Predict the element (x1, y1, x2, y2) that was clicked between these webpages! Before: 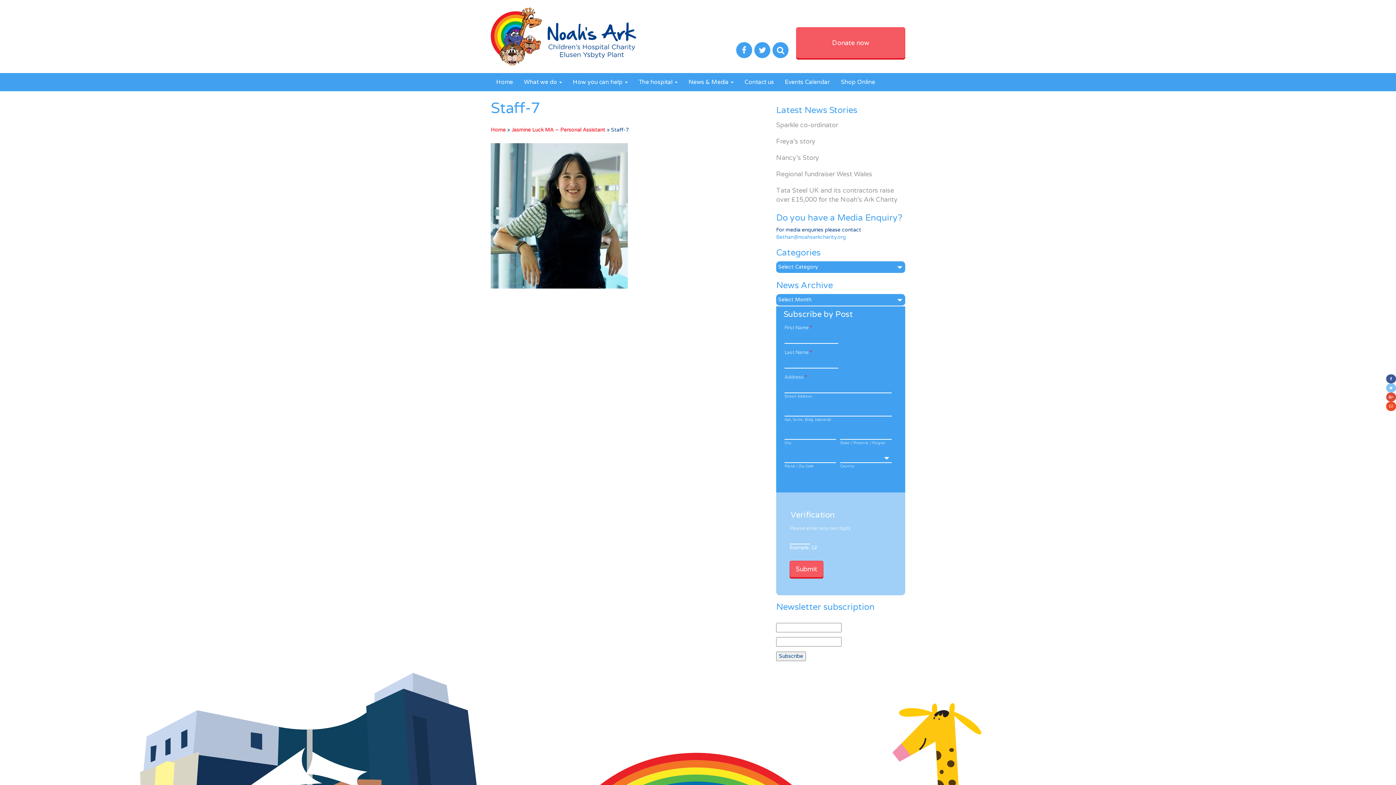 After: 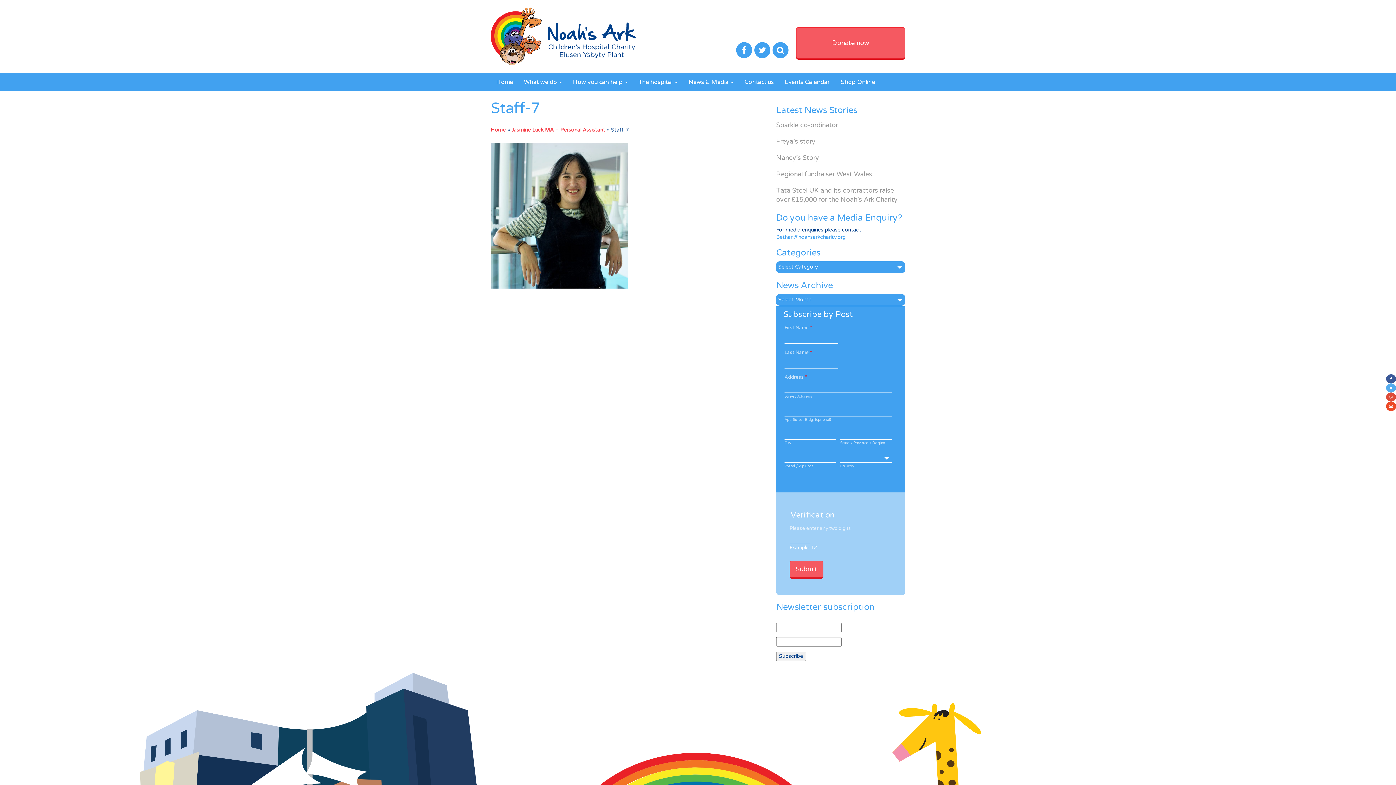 Action: bbox: (1386, 383, 1396, 392)